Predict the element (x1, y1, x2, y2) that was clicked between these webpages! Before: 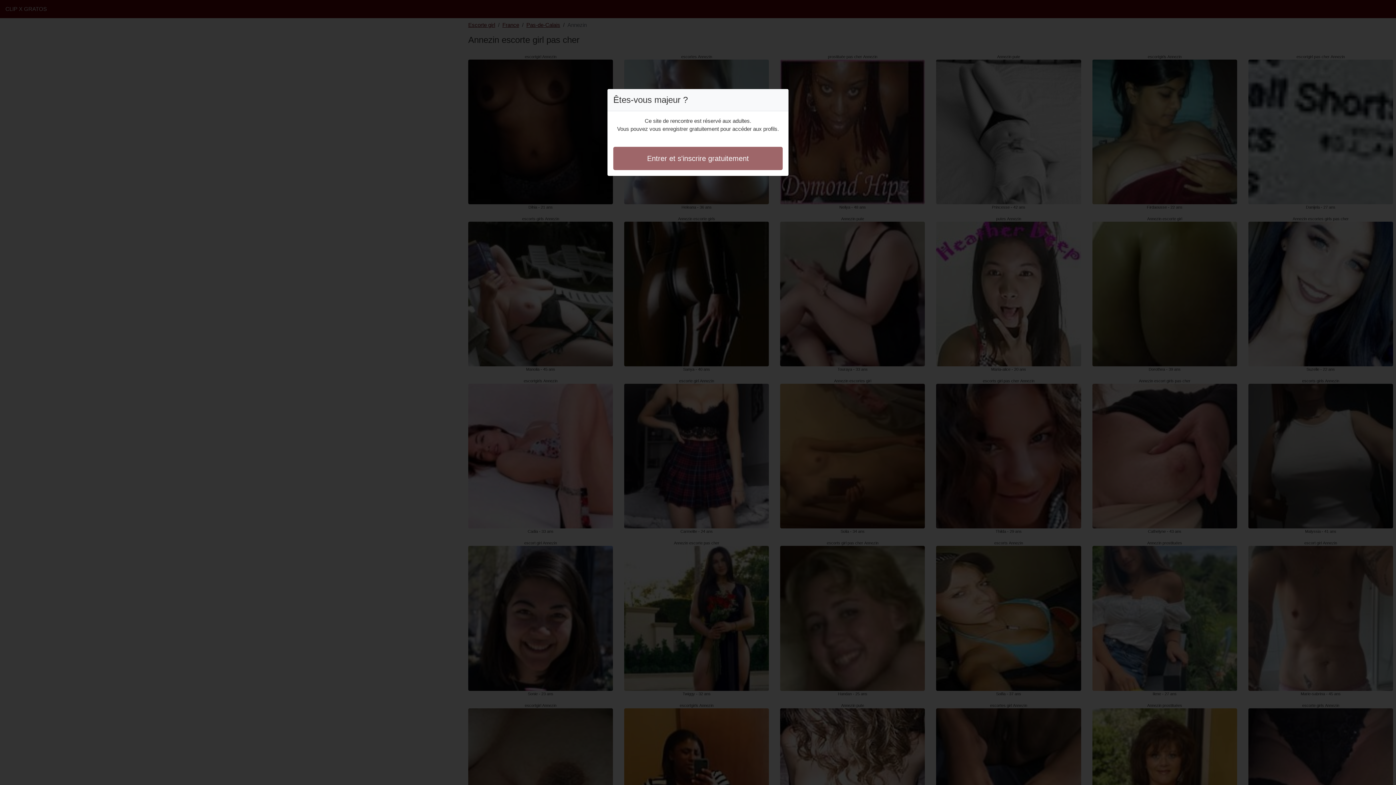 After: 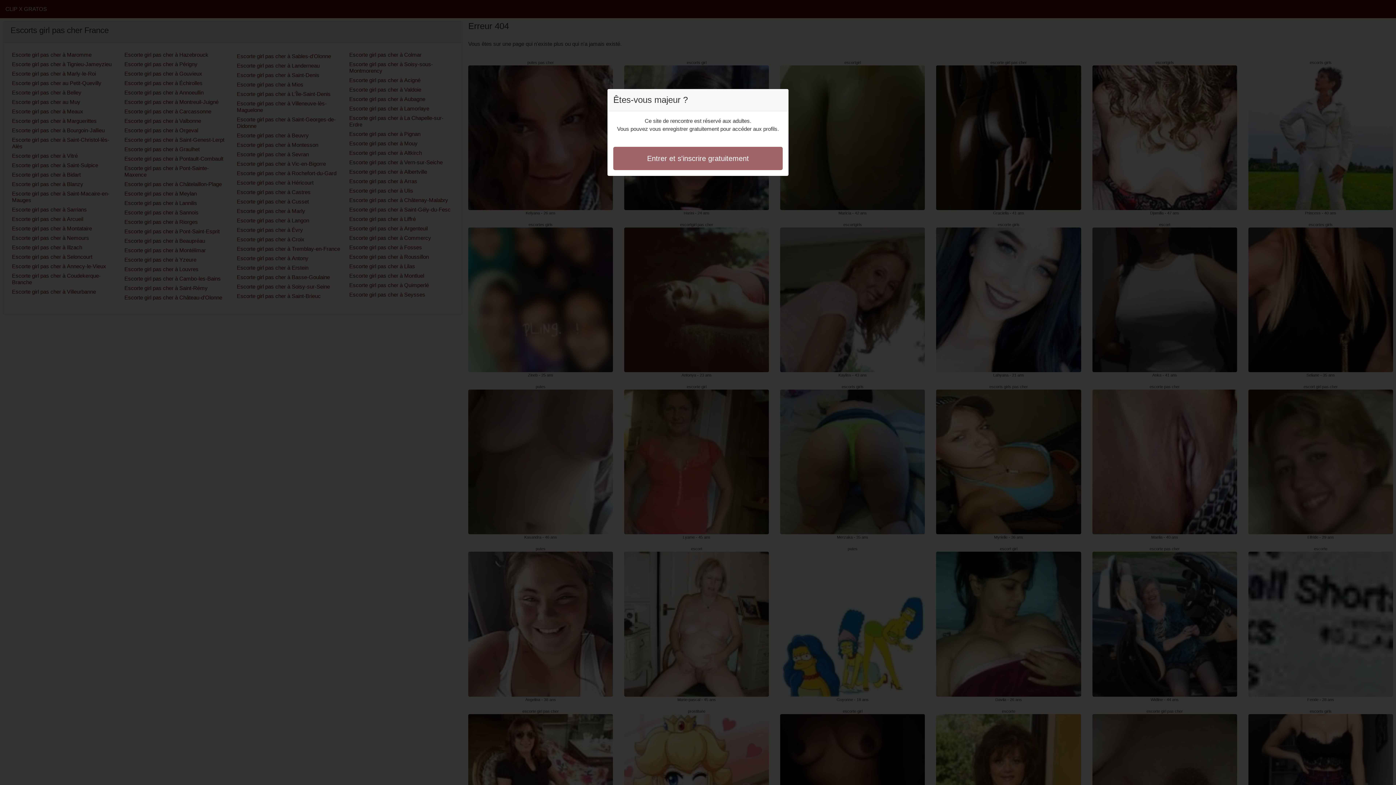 Action: label: Entrer et s'inscrire gratuitement bbox: (613, 146, 782, 170)